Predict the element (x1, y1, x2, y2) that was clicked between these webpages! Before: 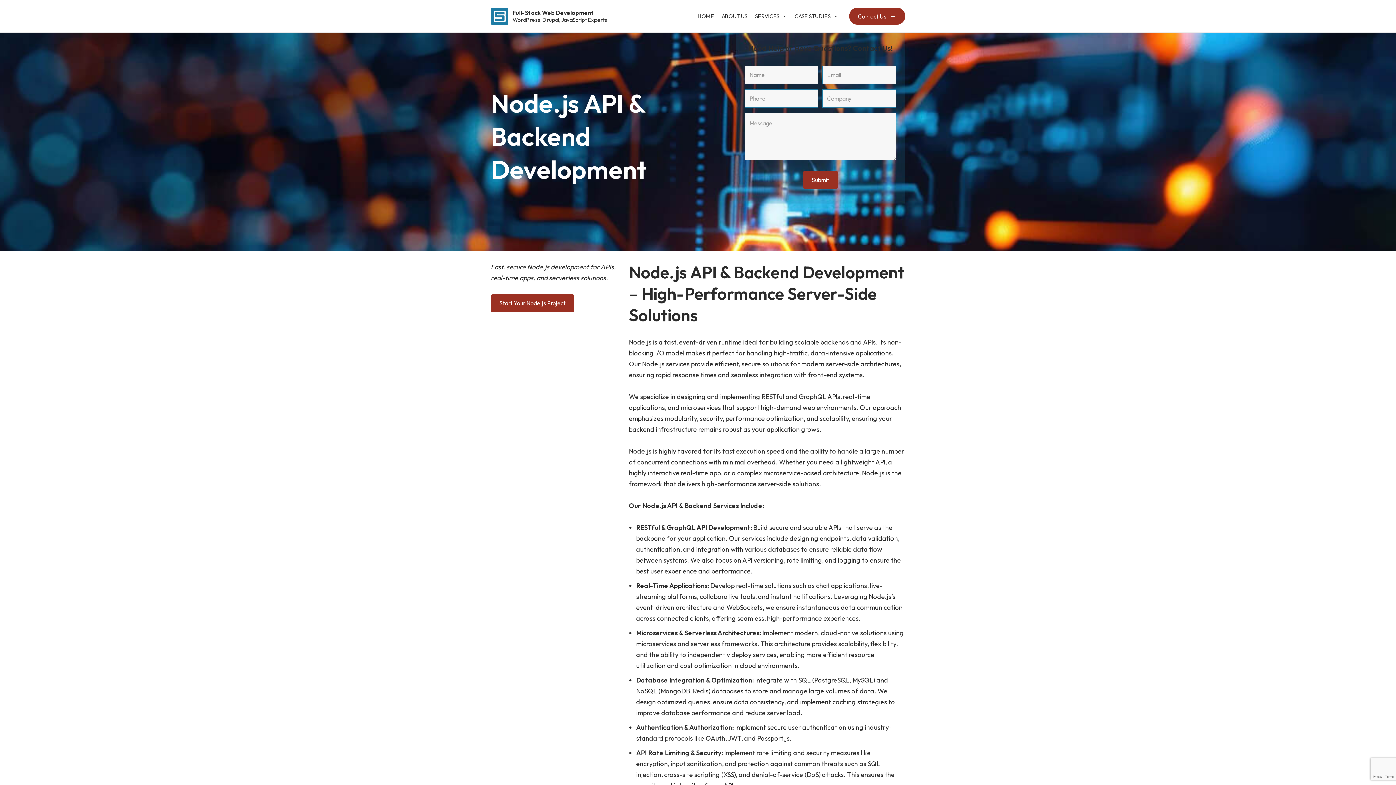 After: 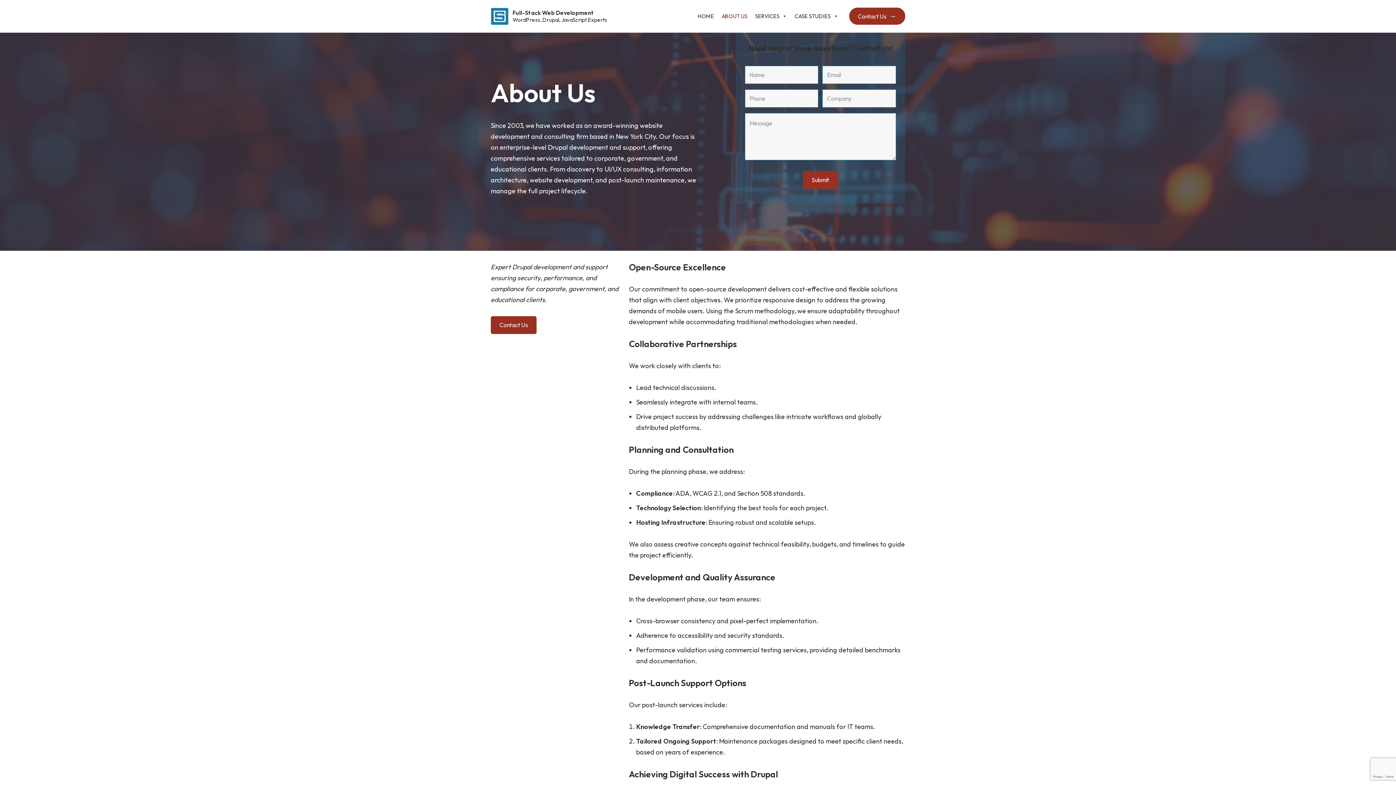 Action: bbox: (718, 7, 751, 25) label: ABOUT US